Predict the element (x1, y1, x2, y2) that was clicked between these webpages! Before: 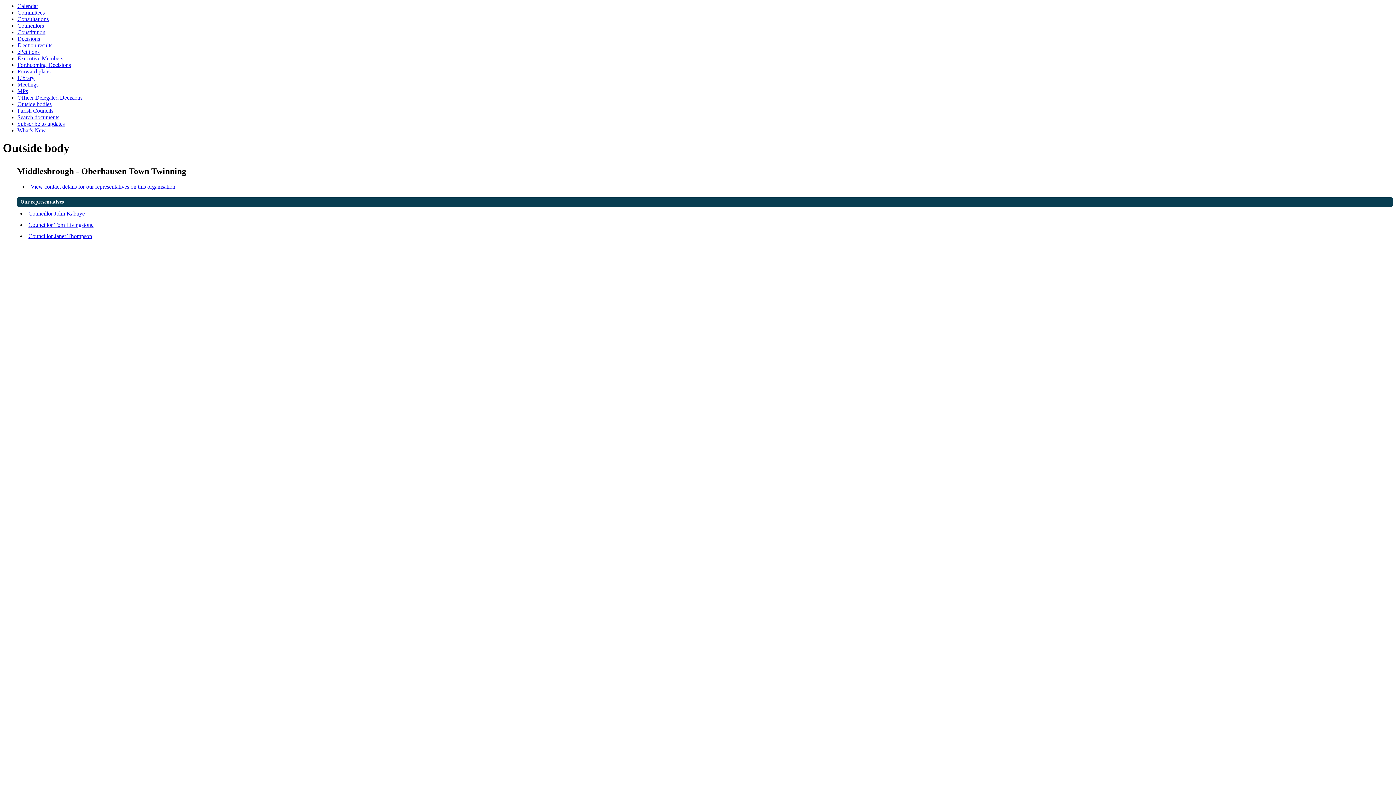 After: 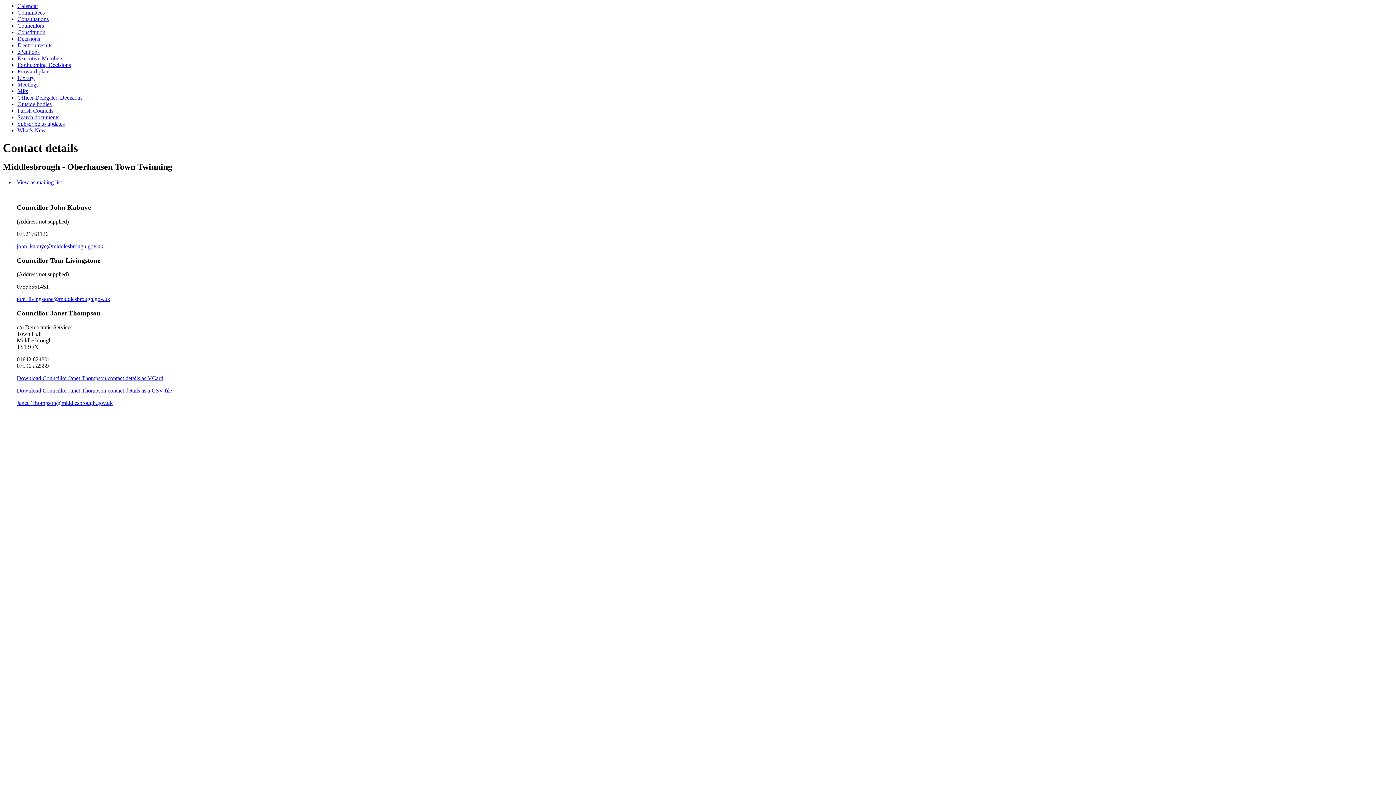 Action: bbox: (30, 183, 175, 189) label: View contact details for our representatives on this organisation